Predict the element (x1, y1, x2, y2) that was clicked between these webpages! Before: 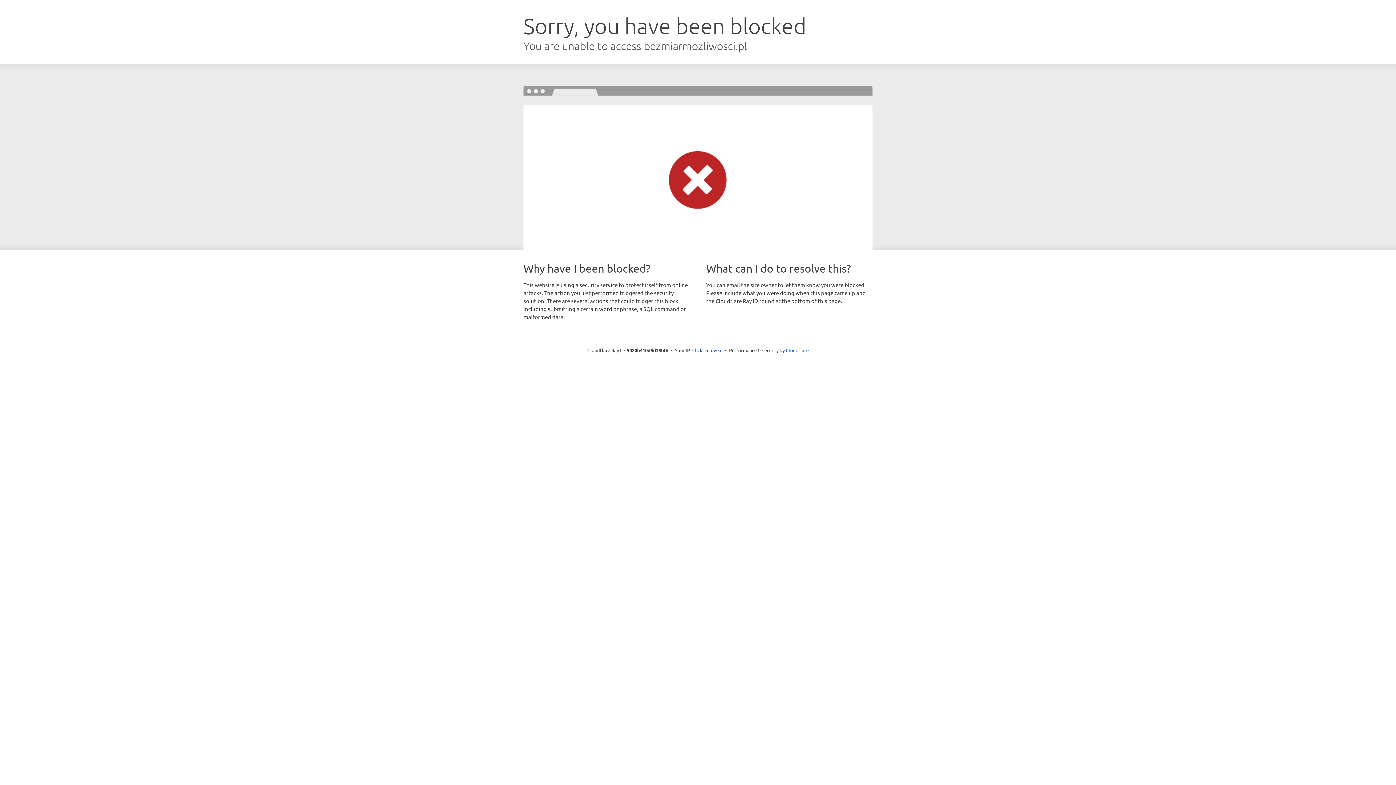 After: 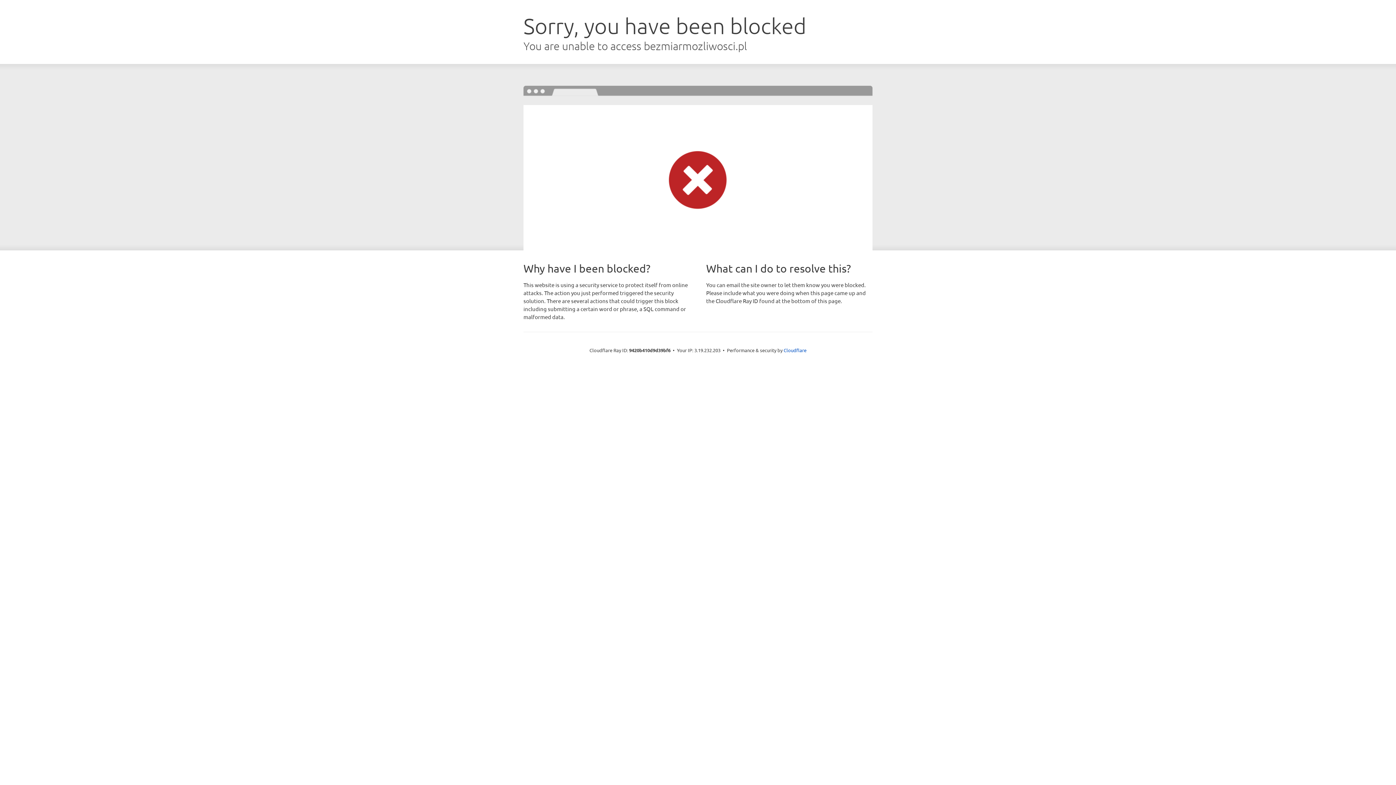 Action: label: Click to reveal bbox: (692, 346, 722, 353)